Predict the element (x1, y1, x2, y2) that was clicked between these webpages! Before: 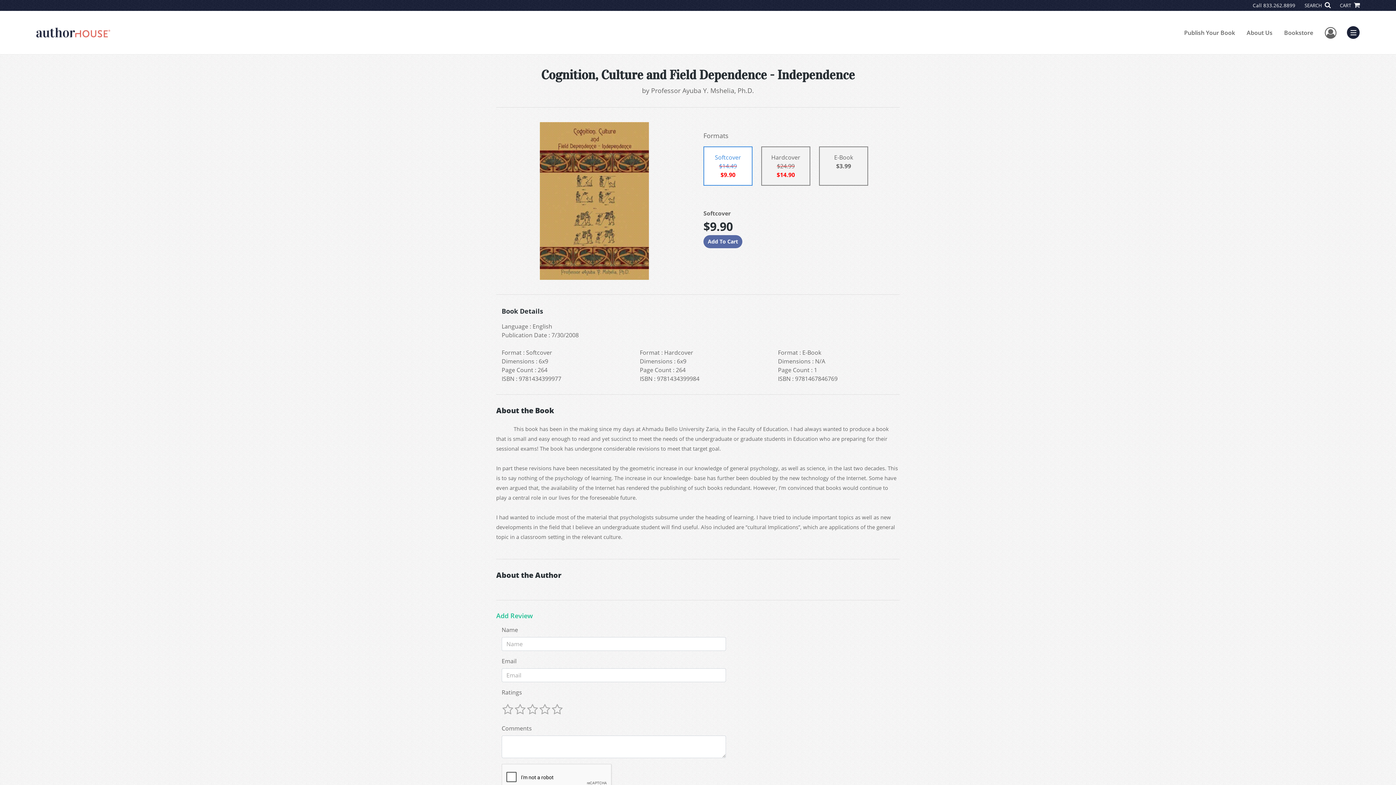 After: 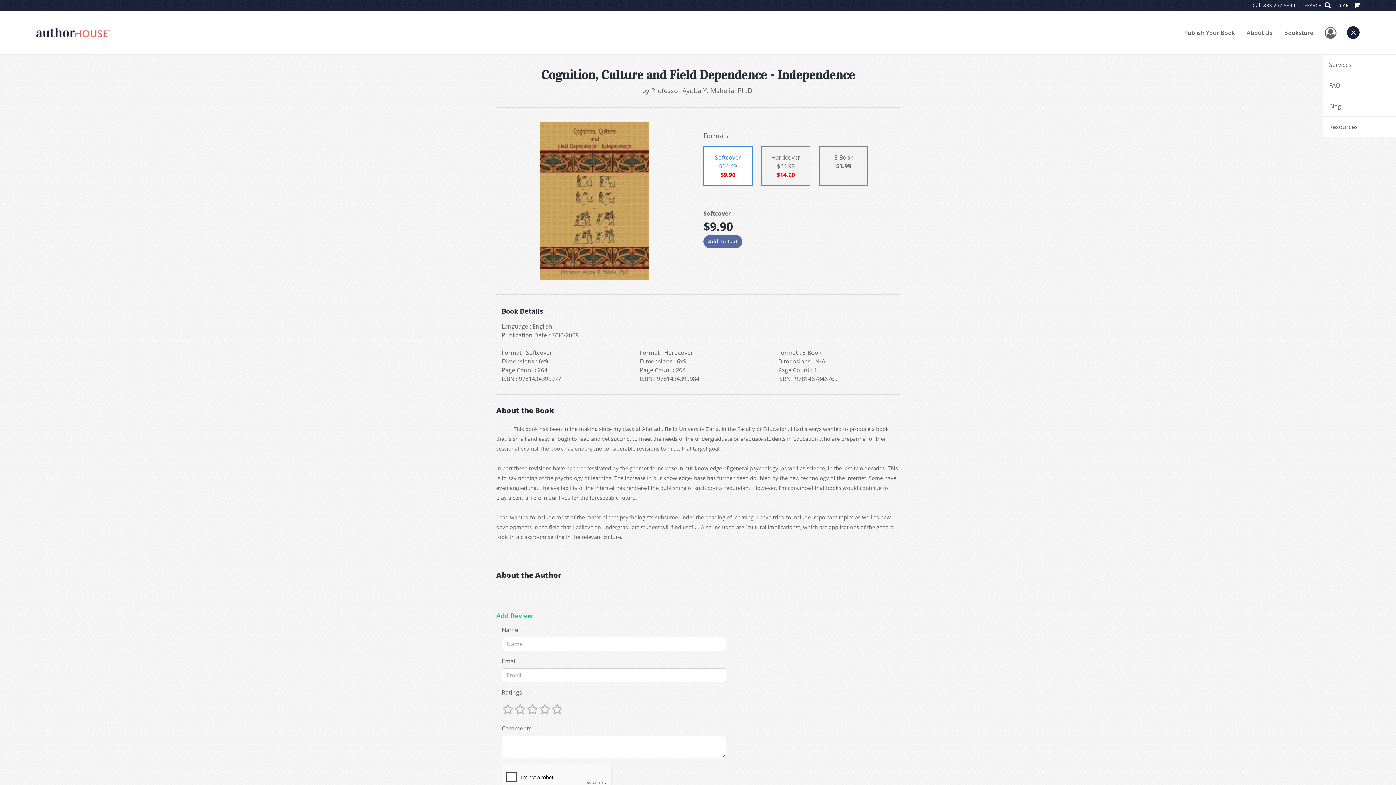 Action: label: Menu bbox: (1347, 26, 1360, 38)